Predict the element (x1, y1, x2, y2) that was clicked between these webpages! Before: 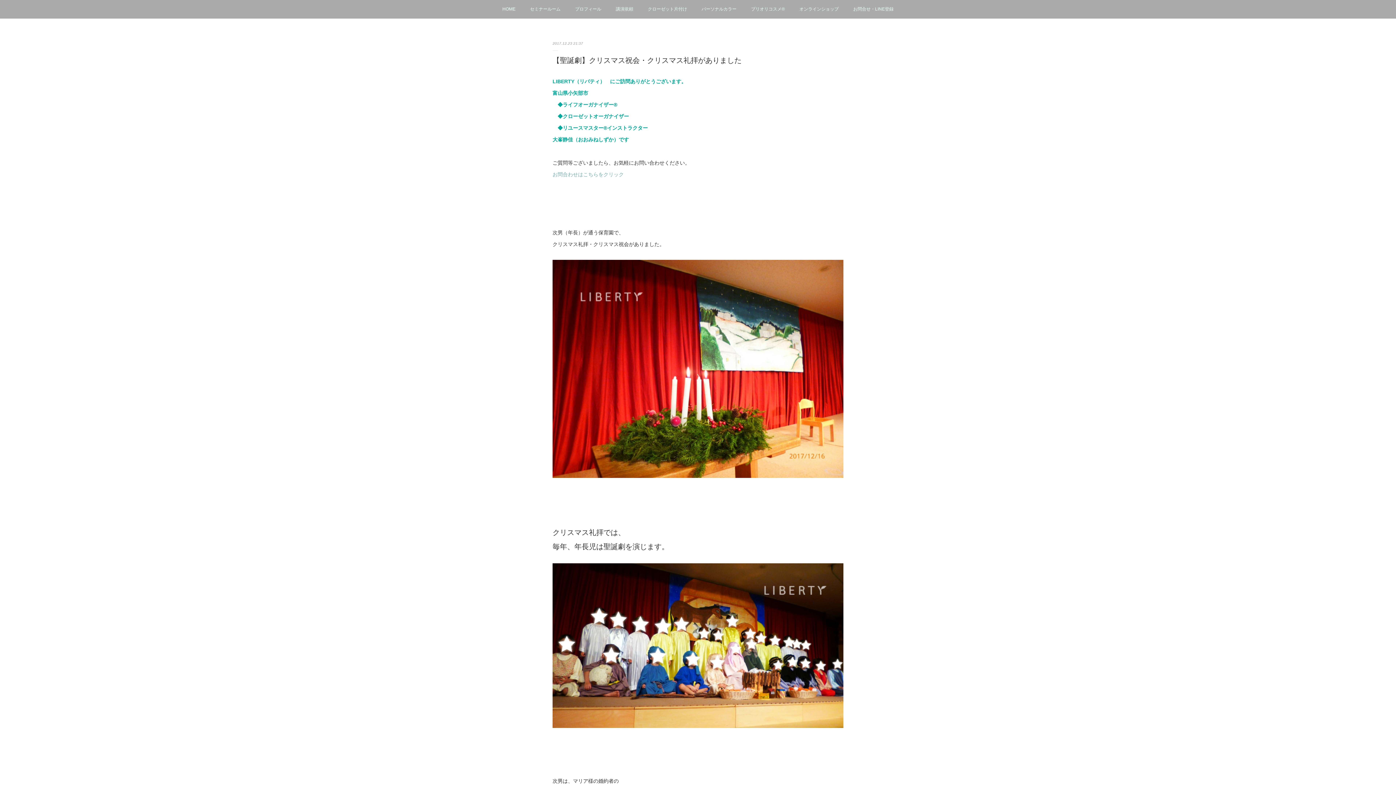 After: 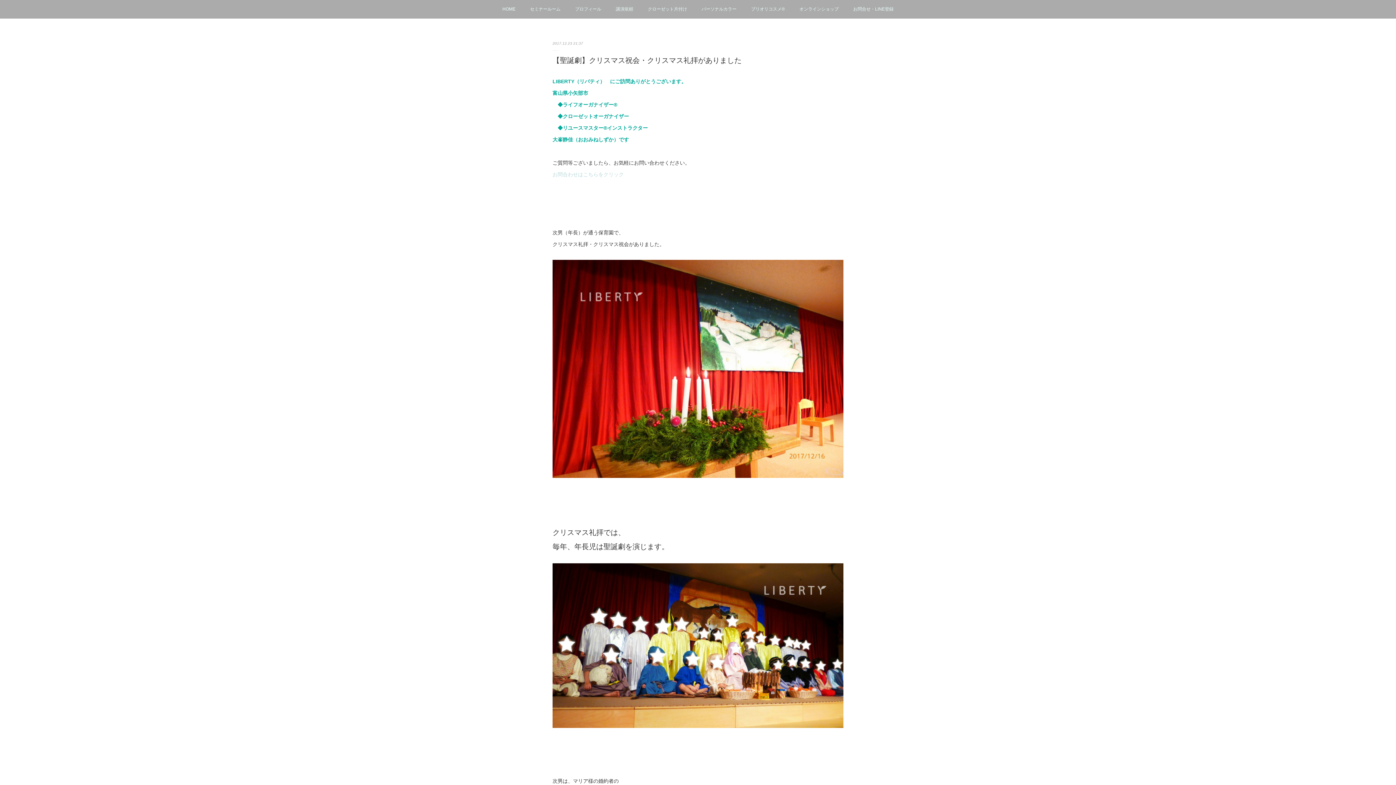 Action: label: お問合わせはこちらをクリック bbox: (552, 171, 624, 177)